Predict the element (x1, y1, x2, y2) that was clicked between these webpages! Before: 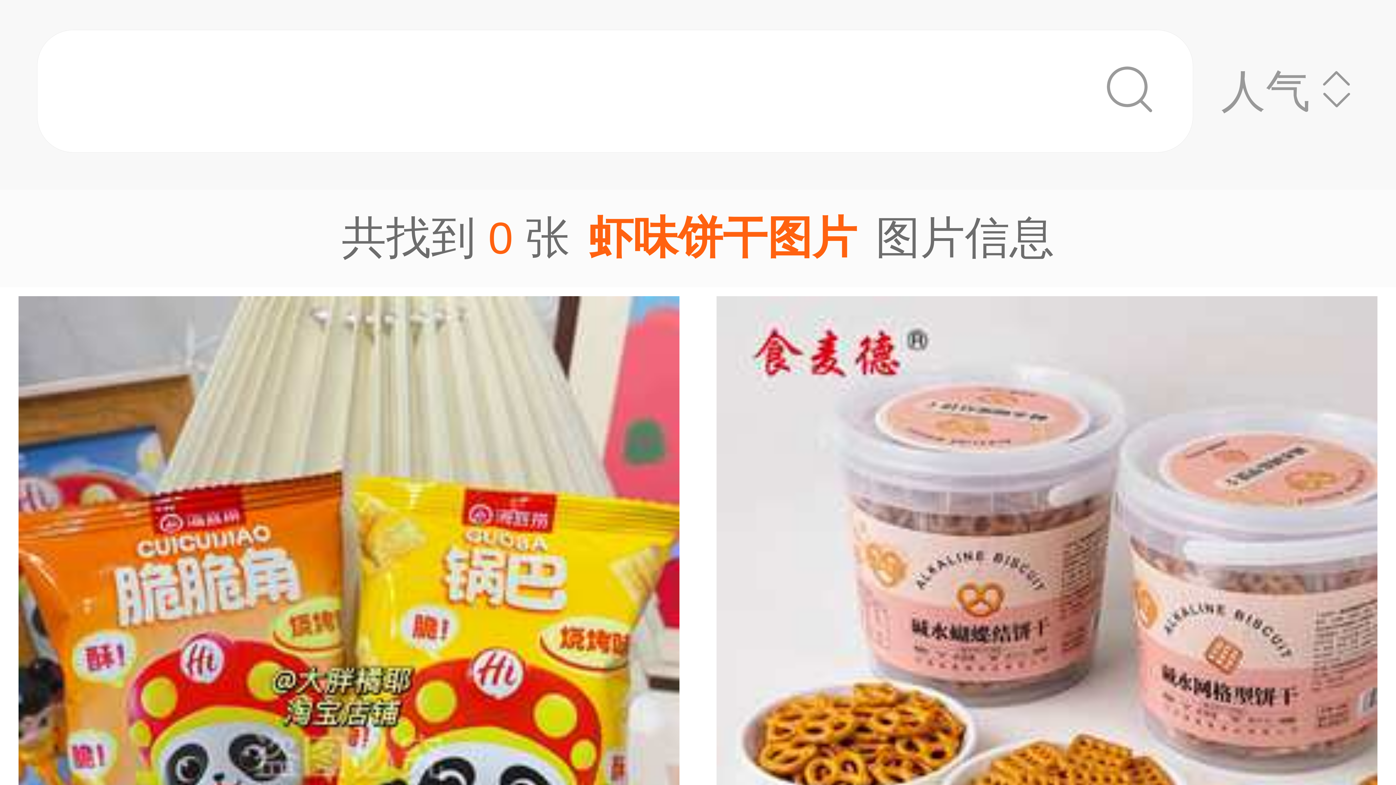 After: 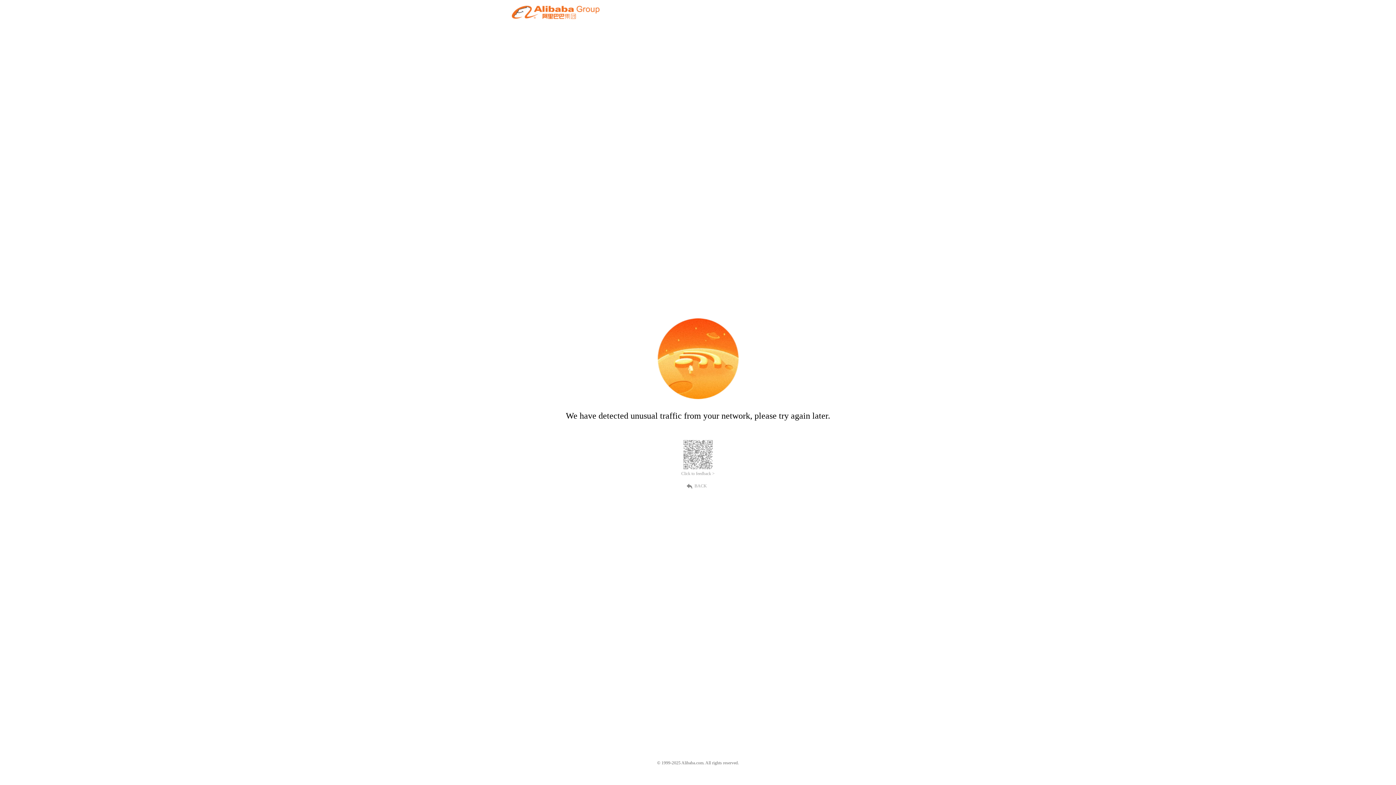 Action: bbox: (698, 287, 1396, 1094) label: 碱水棒饼干海盐味蛋糕甜品杯装饰面包结办公室休闲无糖小零食
广告